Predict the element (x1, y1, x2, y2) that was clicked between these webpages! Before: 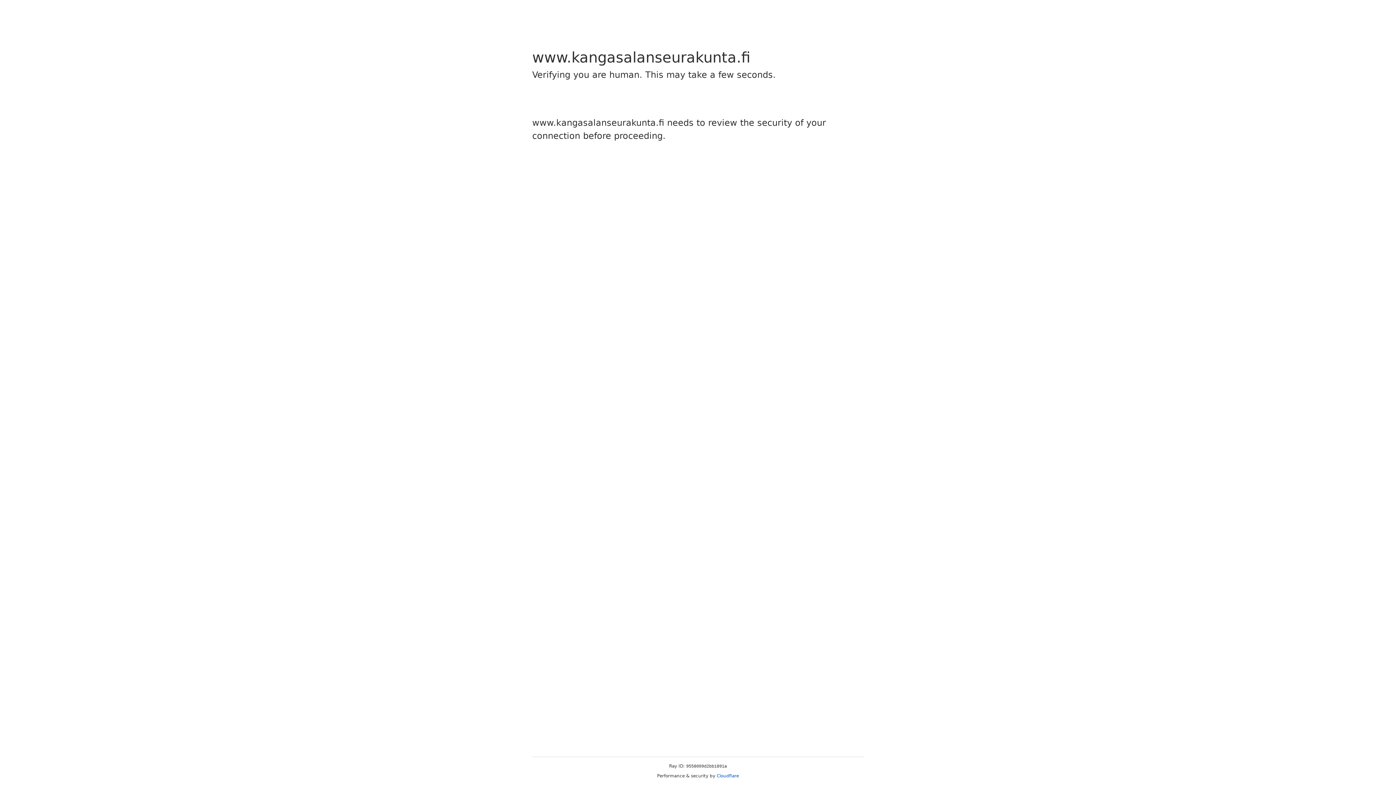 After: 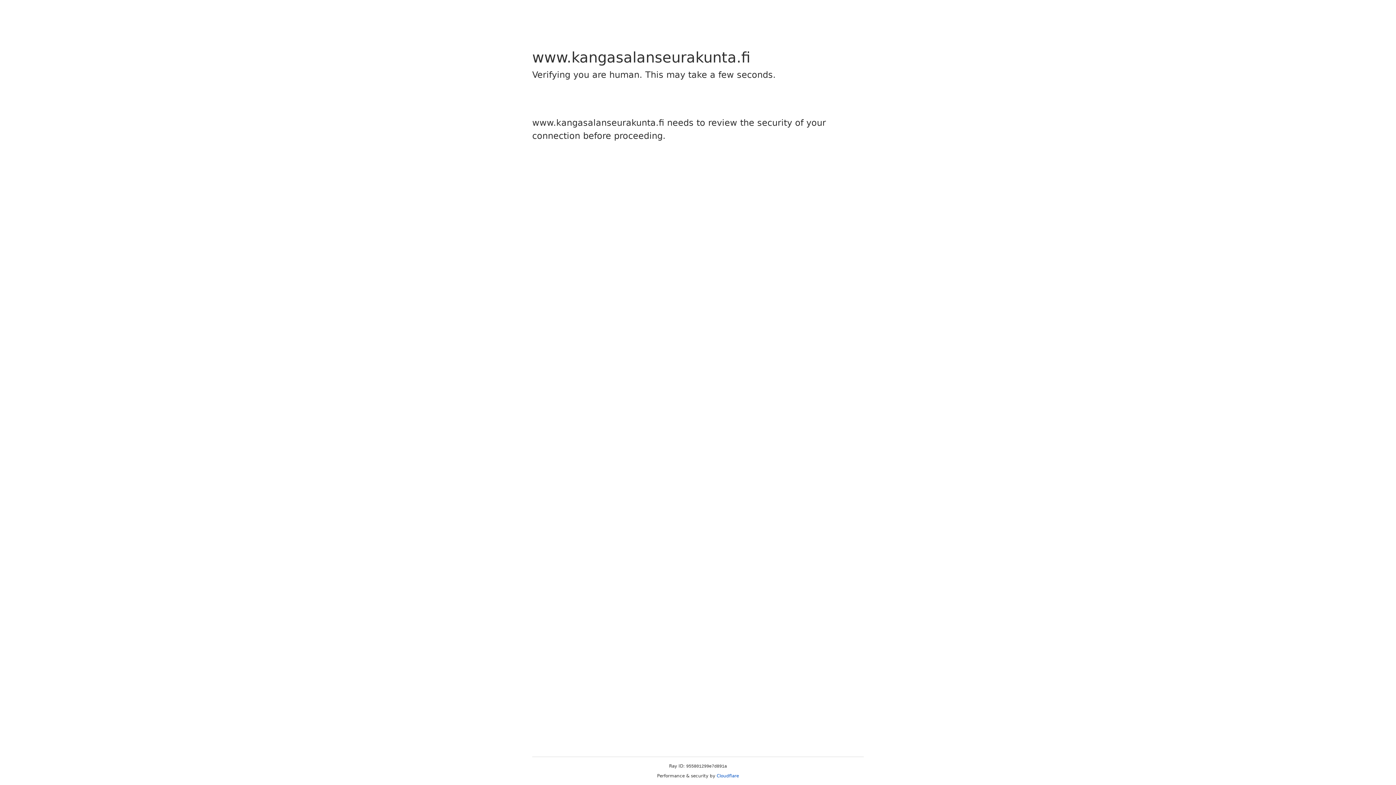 Action: bbox: (716, 773, 739, 778) label: Cloudflare